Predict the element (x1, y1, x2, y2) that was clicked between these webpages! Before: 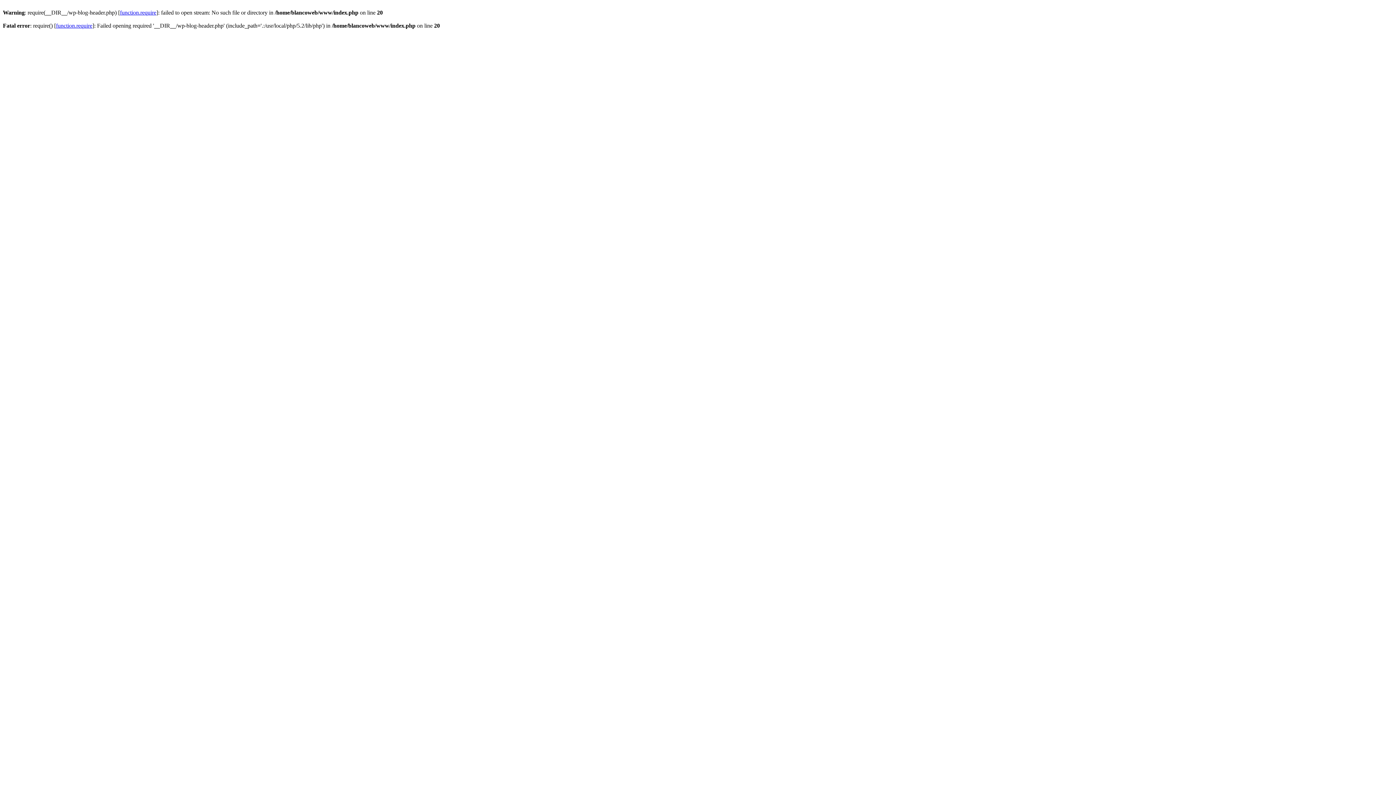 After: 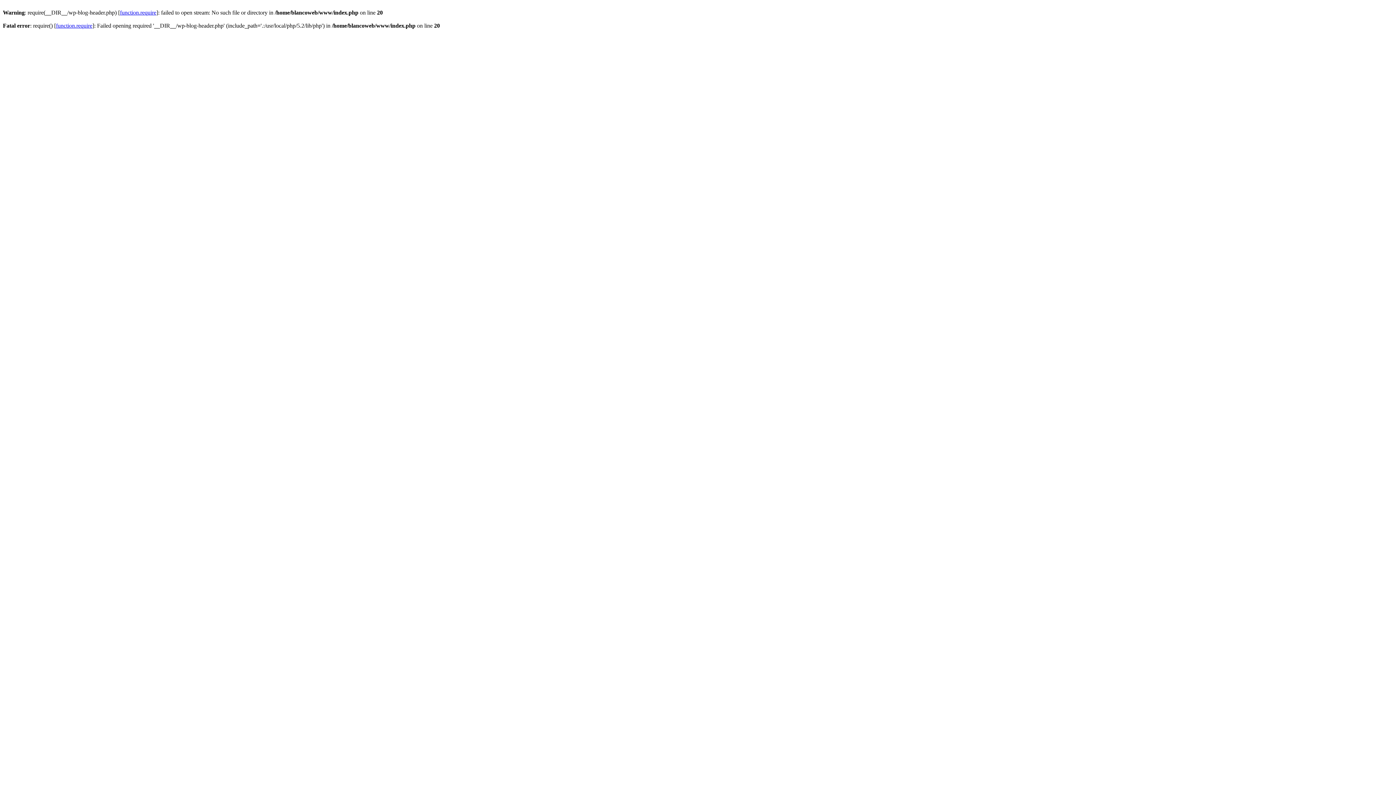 Action: bbox: (56, 22, 92, 28) label: function.require